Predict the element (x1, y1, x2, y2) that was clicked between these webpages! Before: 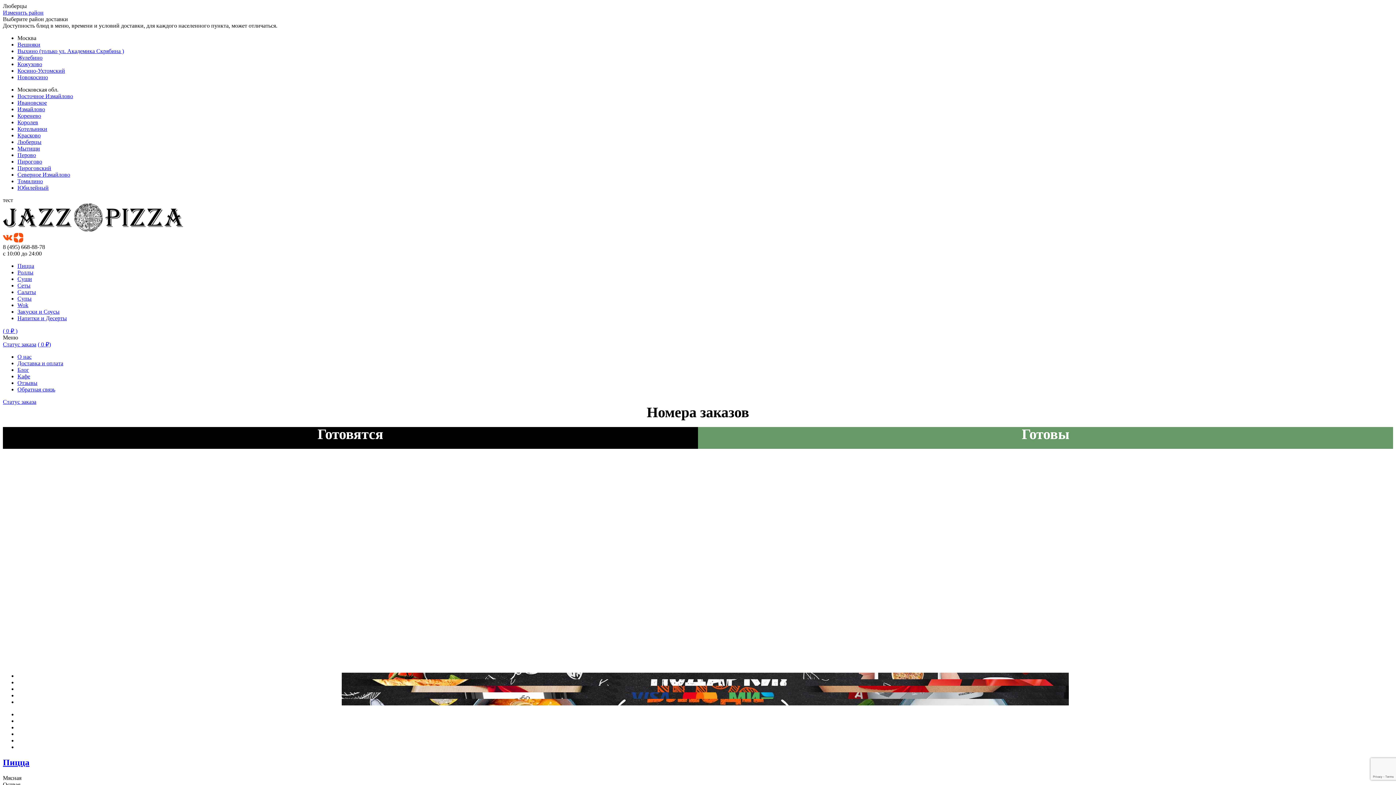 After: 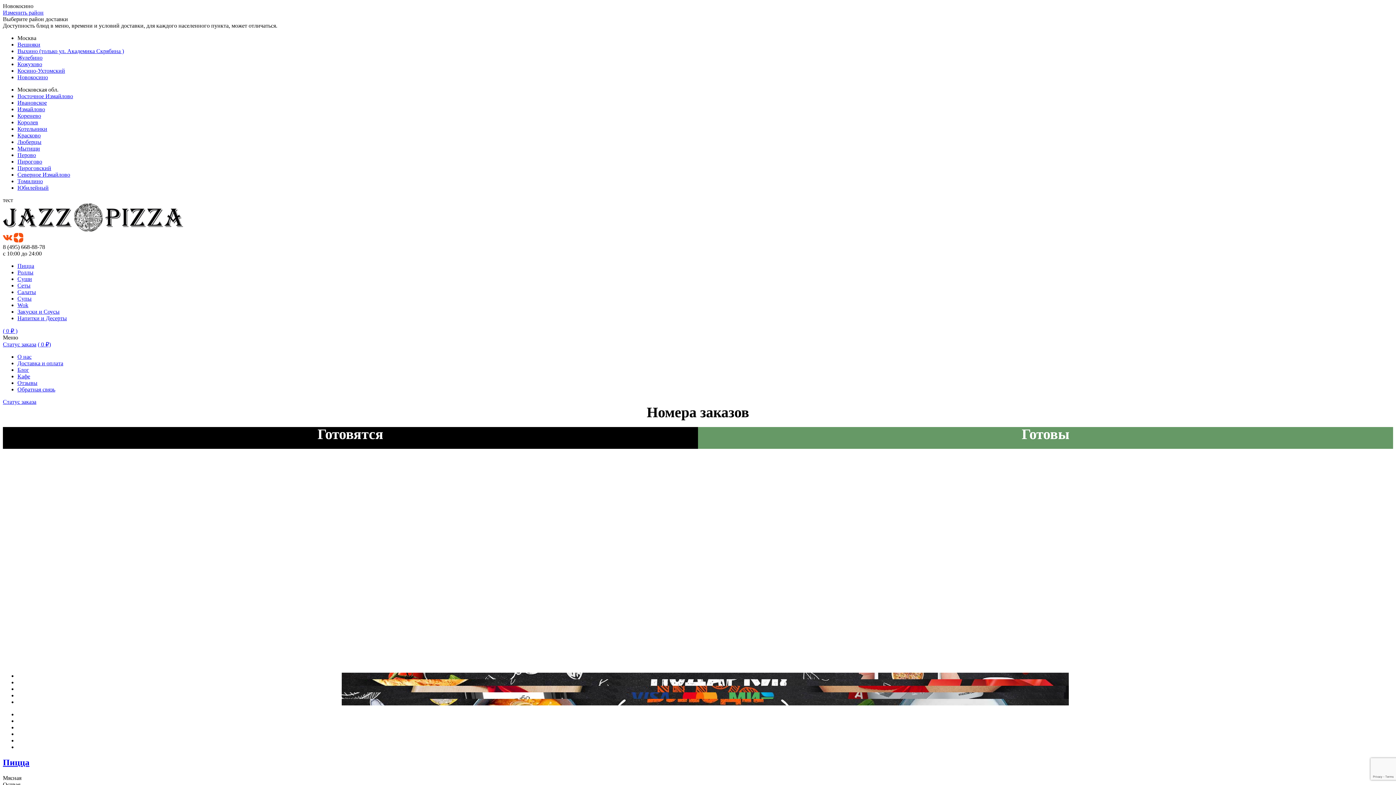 Action: bbox: (17, 74, 48, 80) label: Новокосино